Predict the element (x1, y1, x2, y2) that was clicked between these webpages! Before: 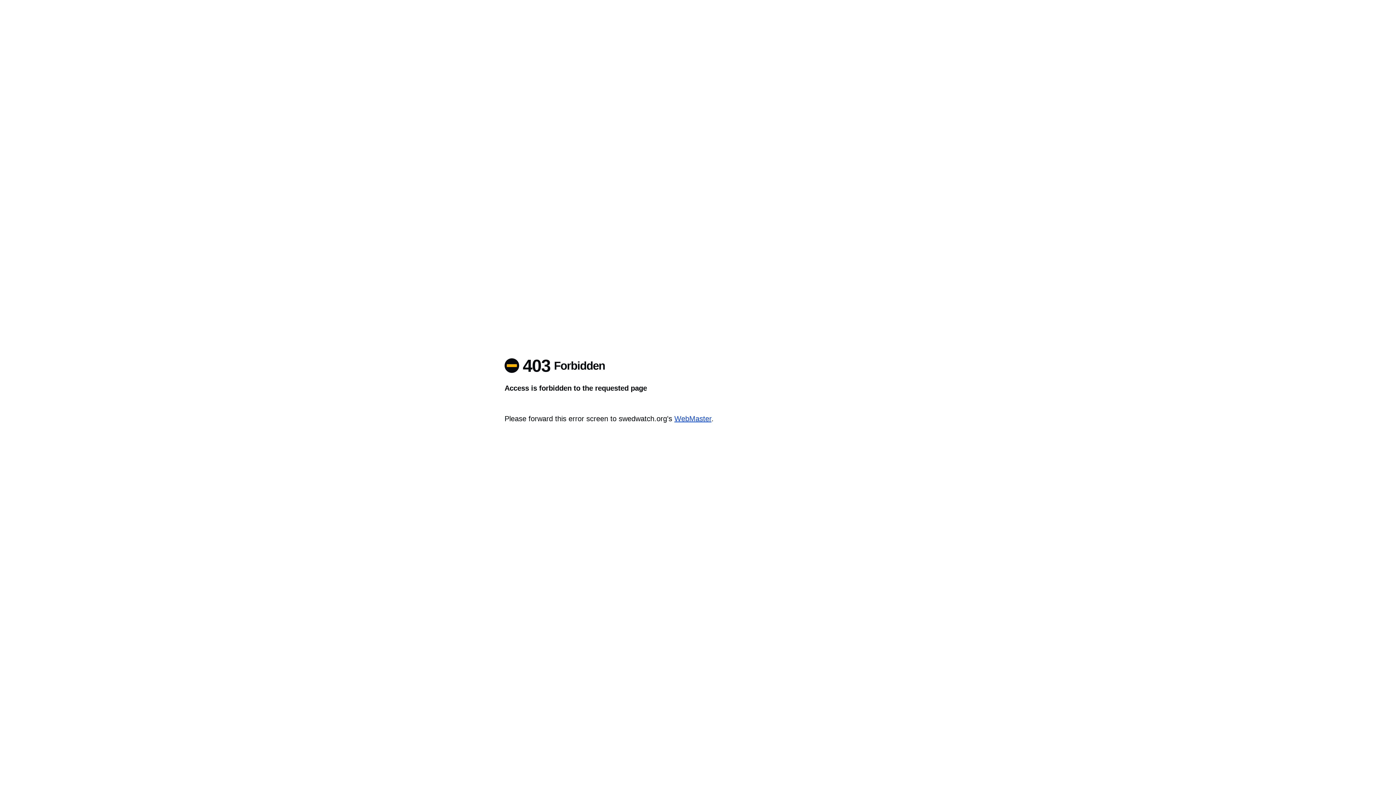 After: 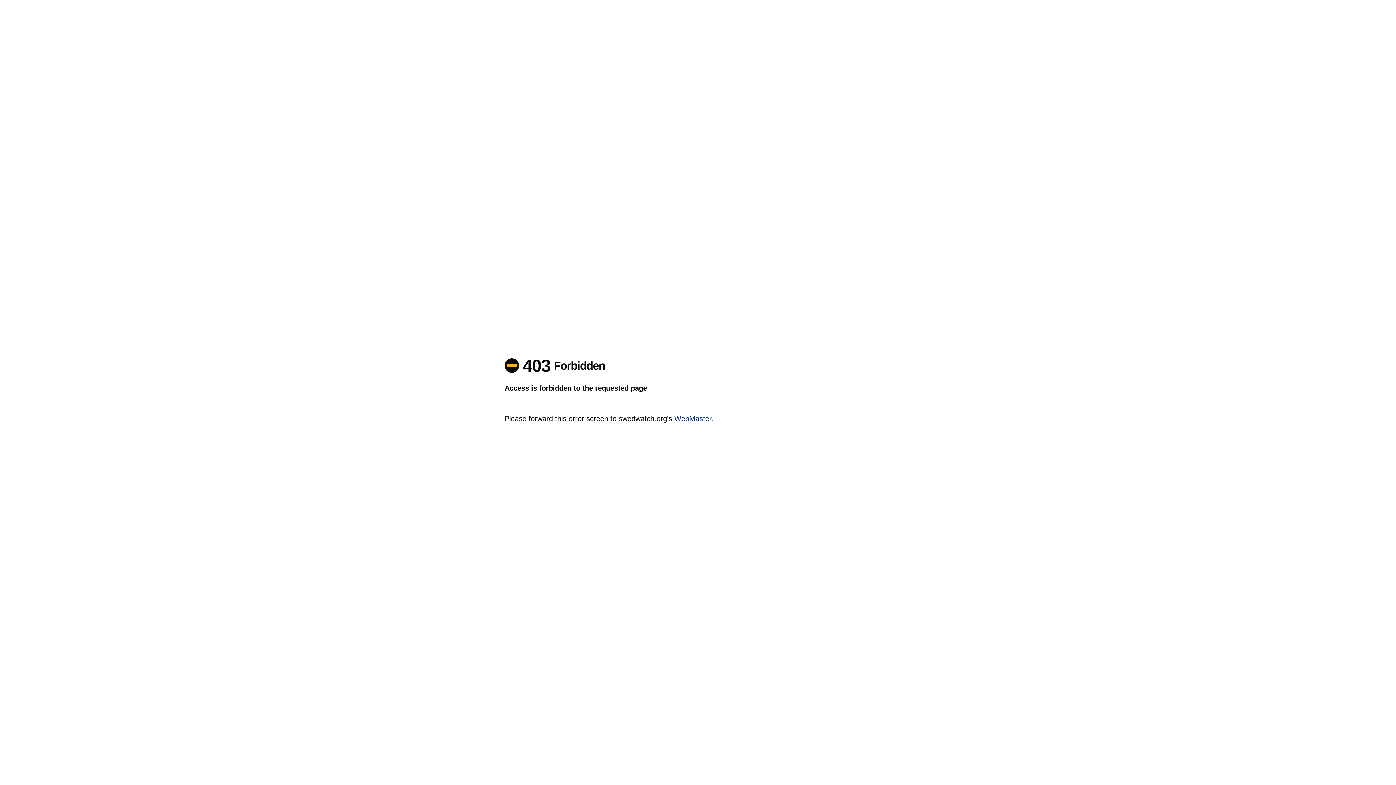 Action: bbox: (674, 414, 711, 422) label: WebMaster